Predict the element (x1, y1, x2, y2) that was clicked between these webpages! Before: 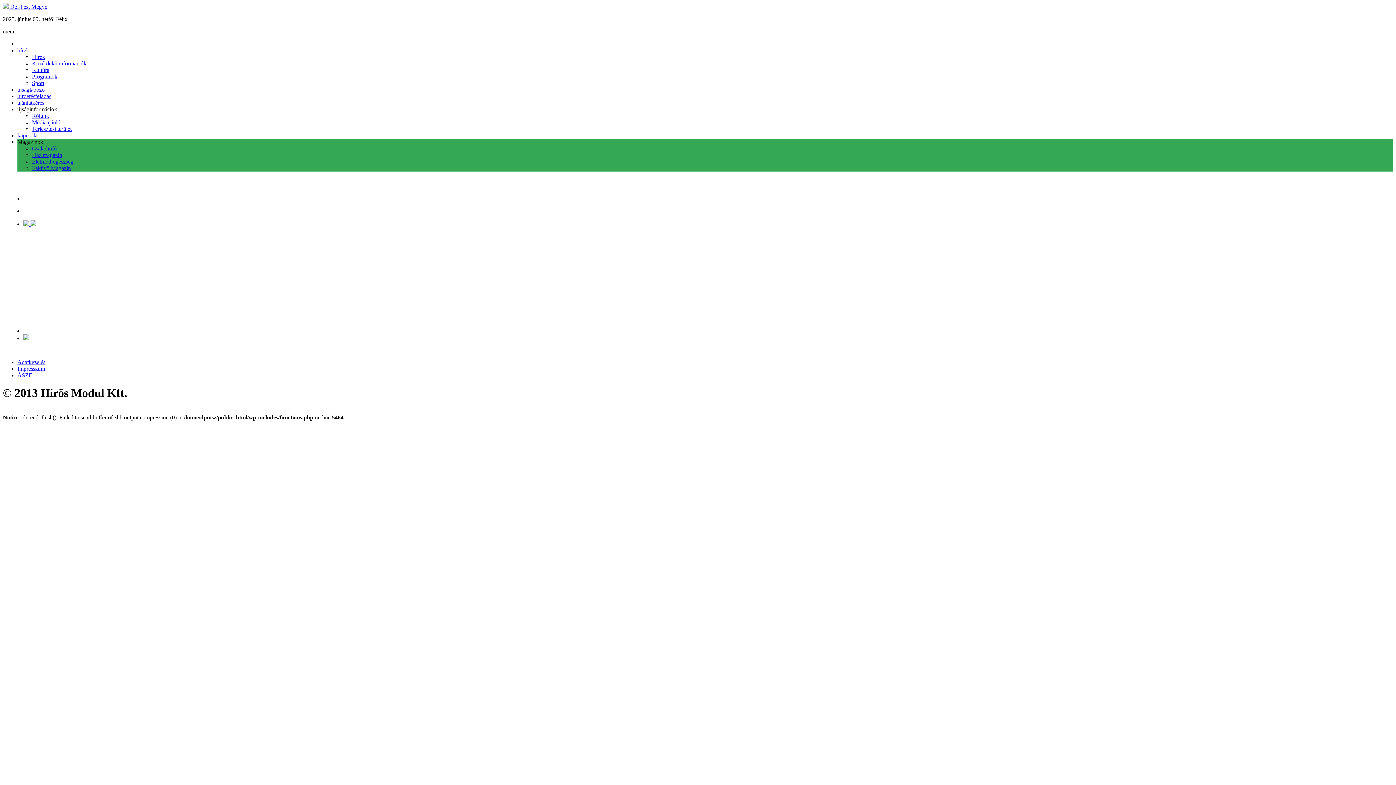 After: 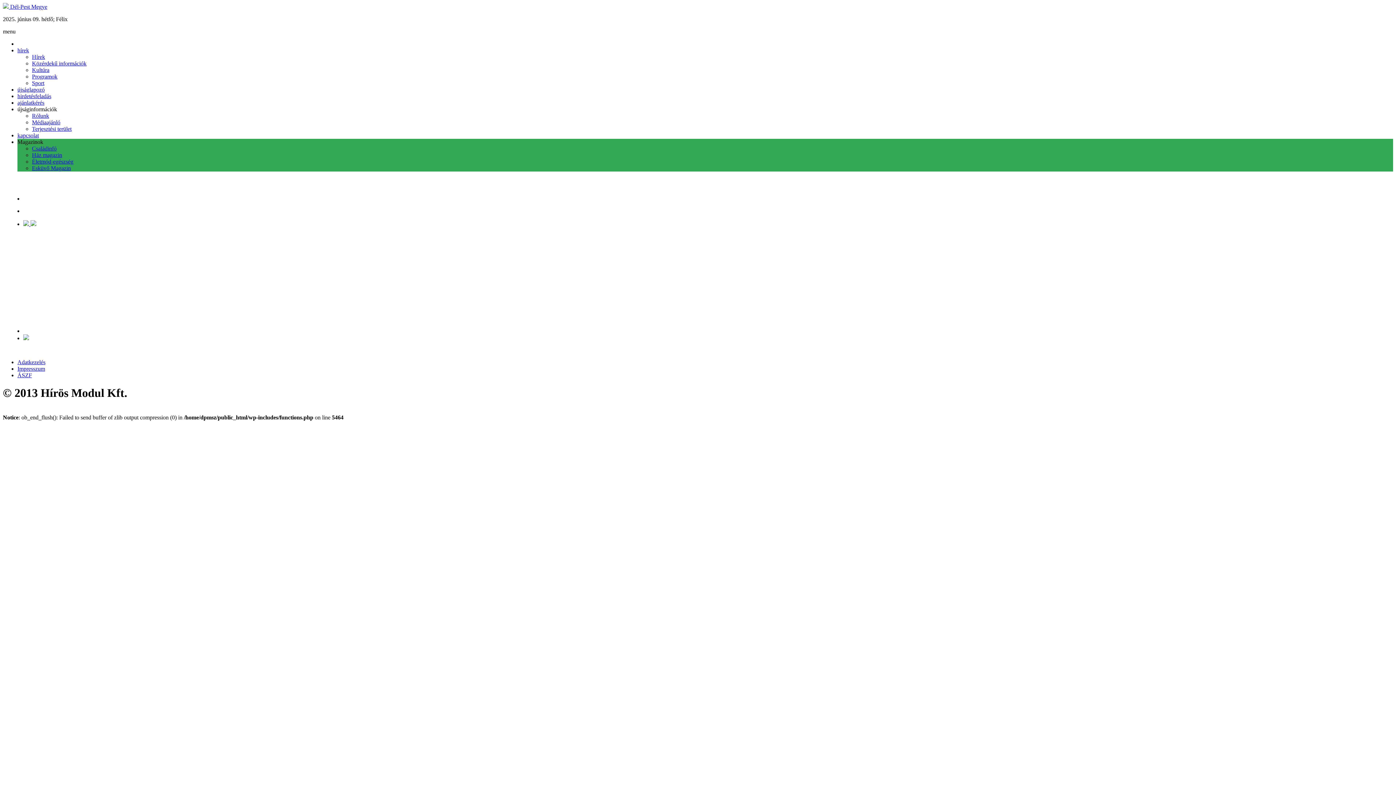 Action: bbox: (17, 106, 57, 112) label: újságinformációk